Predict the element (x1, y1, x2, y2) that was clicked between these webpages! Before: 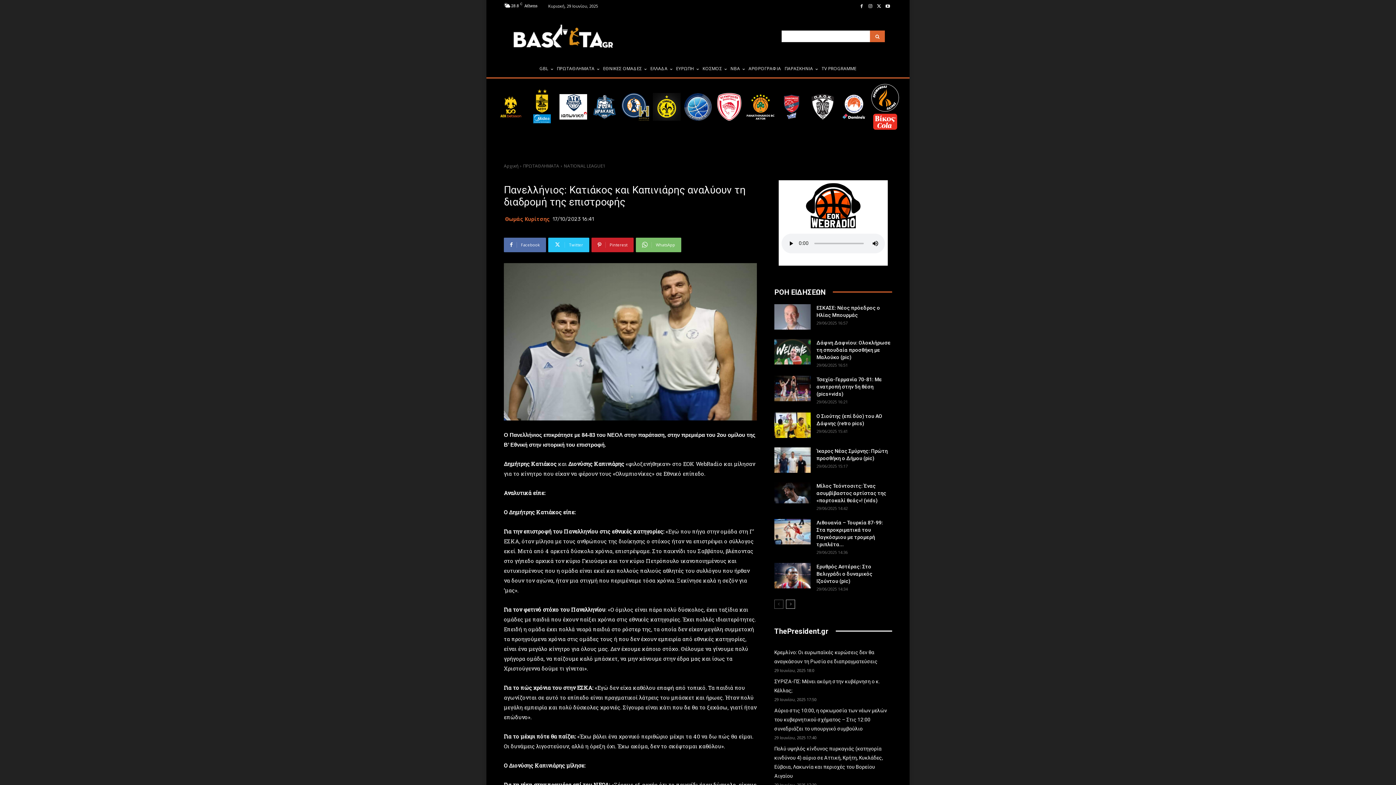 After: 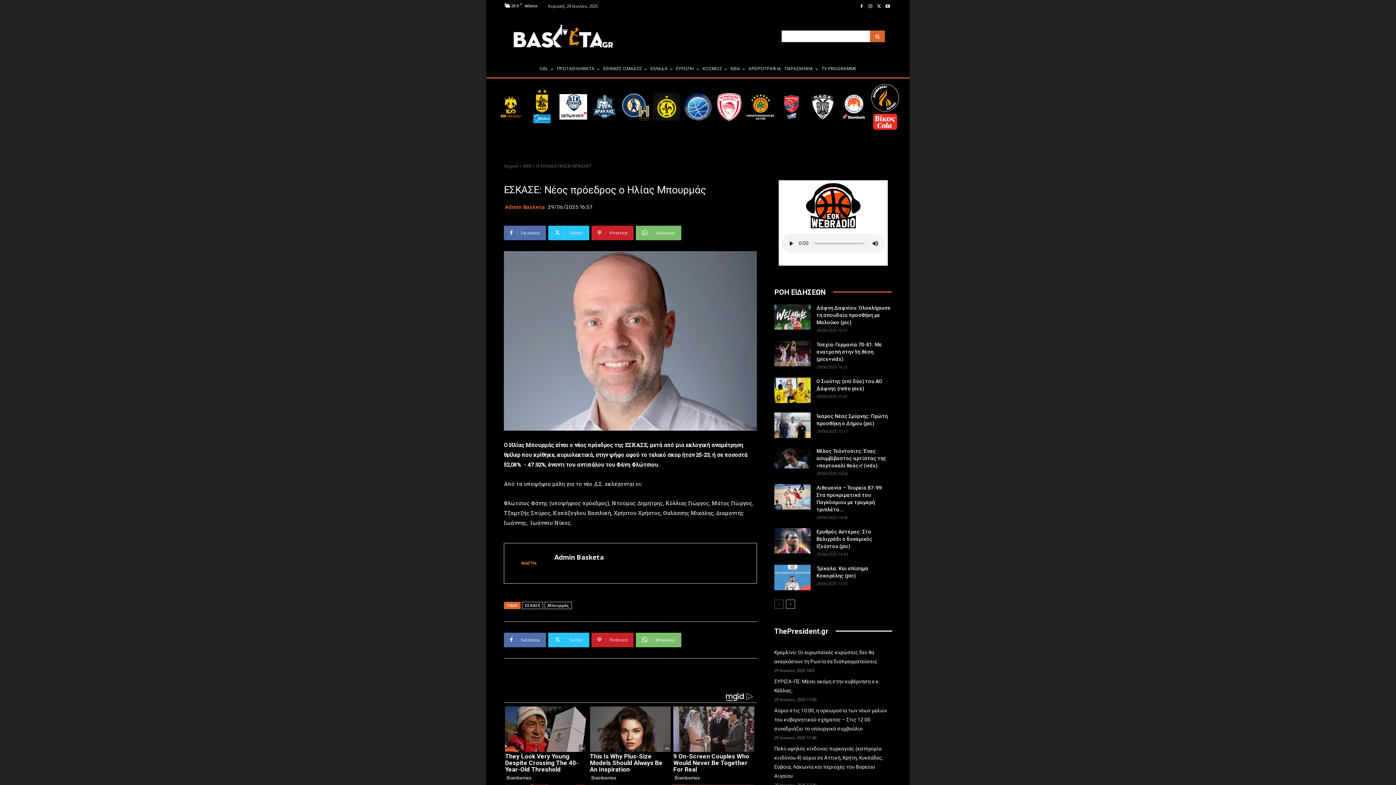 Action: bbox: (774, 304, 810, 329)